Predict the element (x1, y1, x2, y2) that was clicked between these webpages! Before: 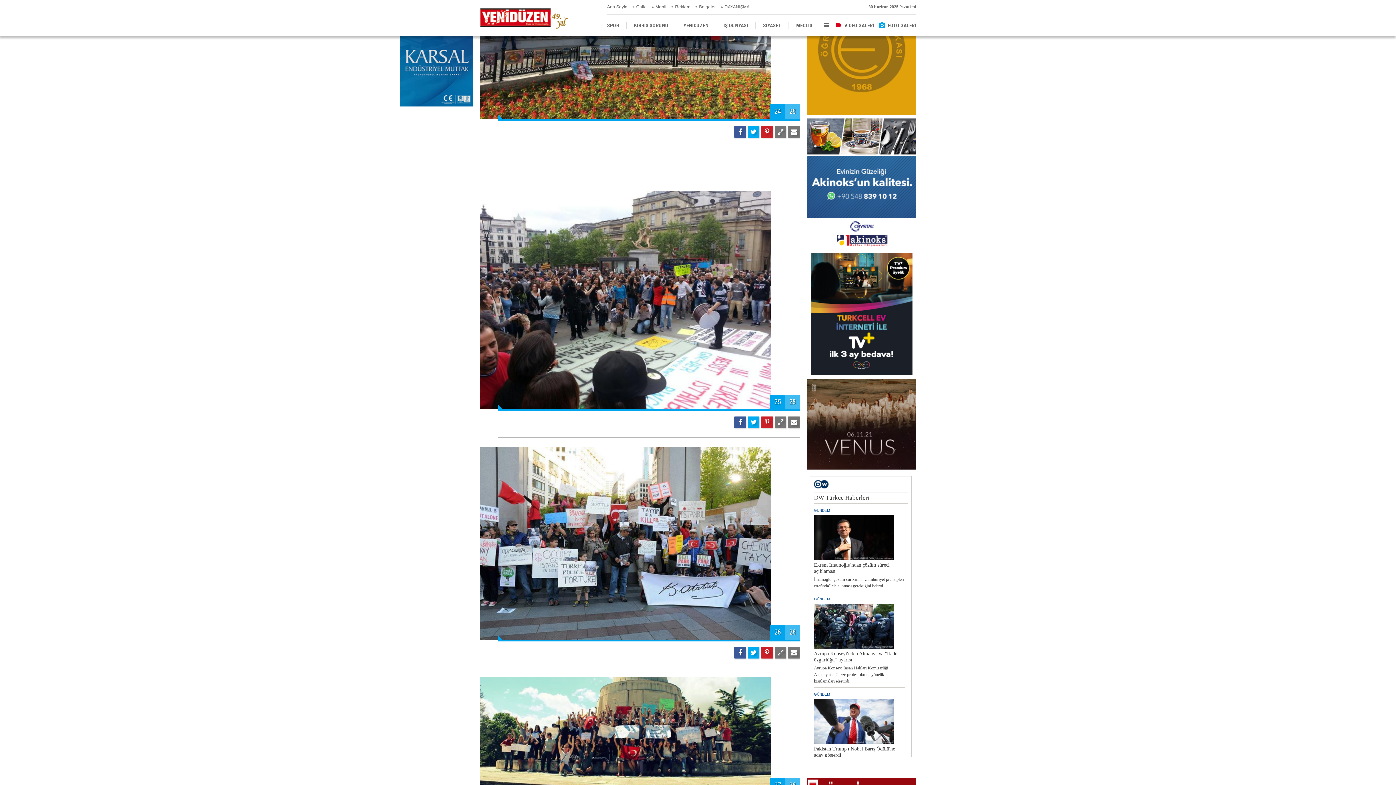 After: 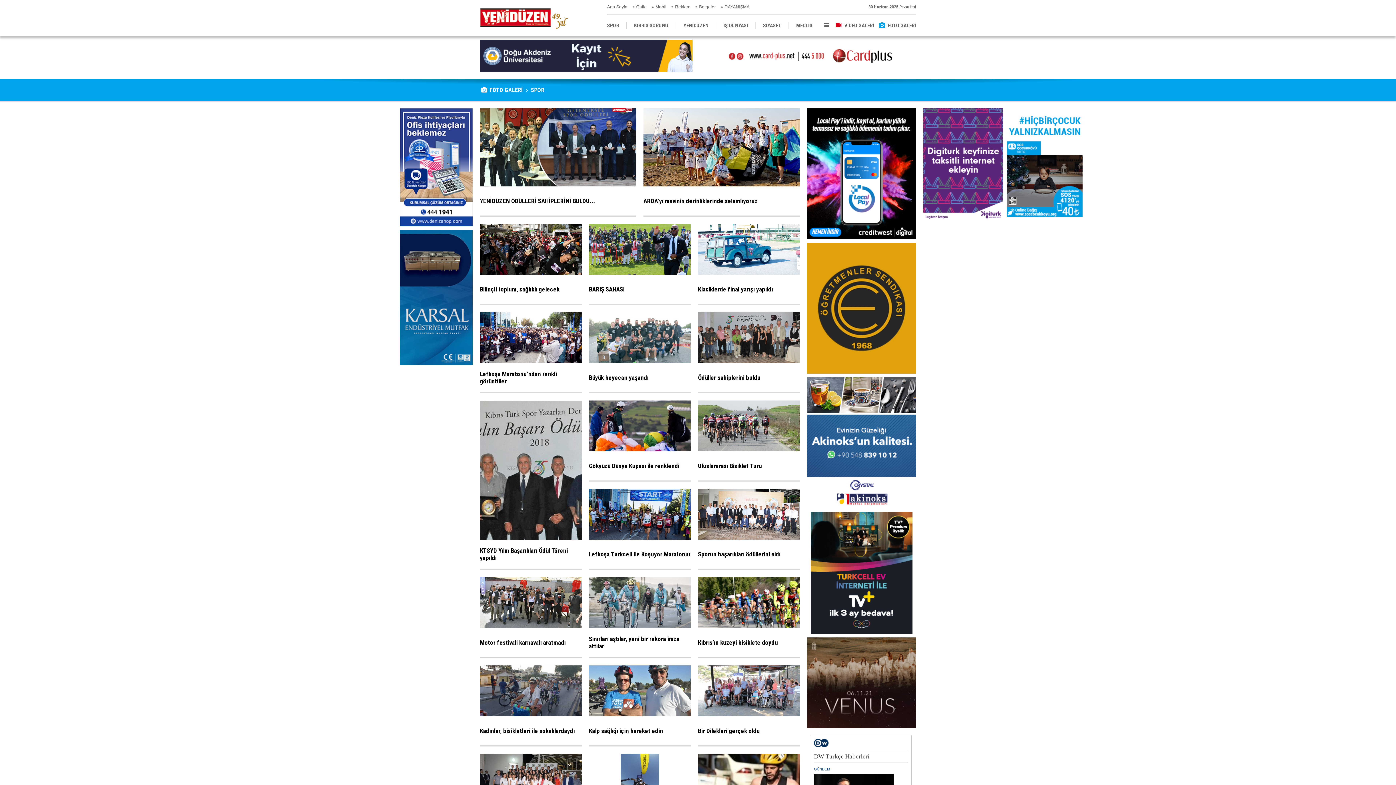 Action: bbox: (607, 14, 626, 36) label: SPOR